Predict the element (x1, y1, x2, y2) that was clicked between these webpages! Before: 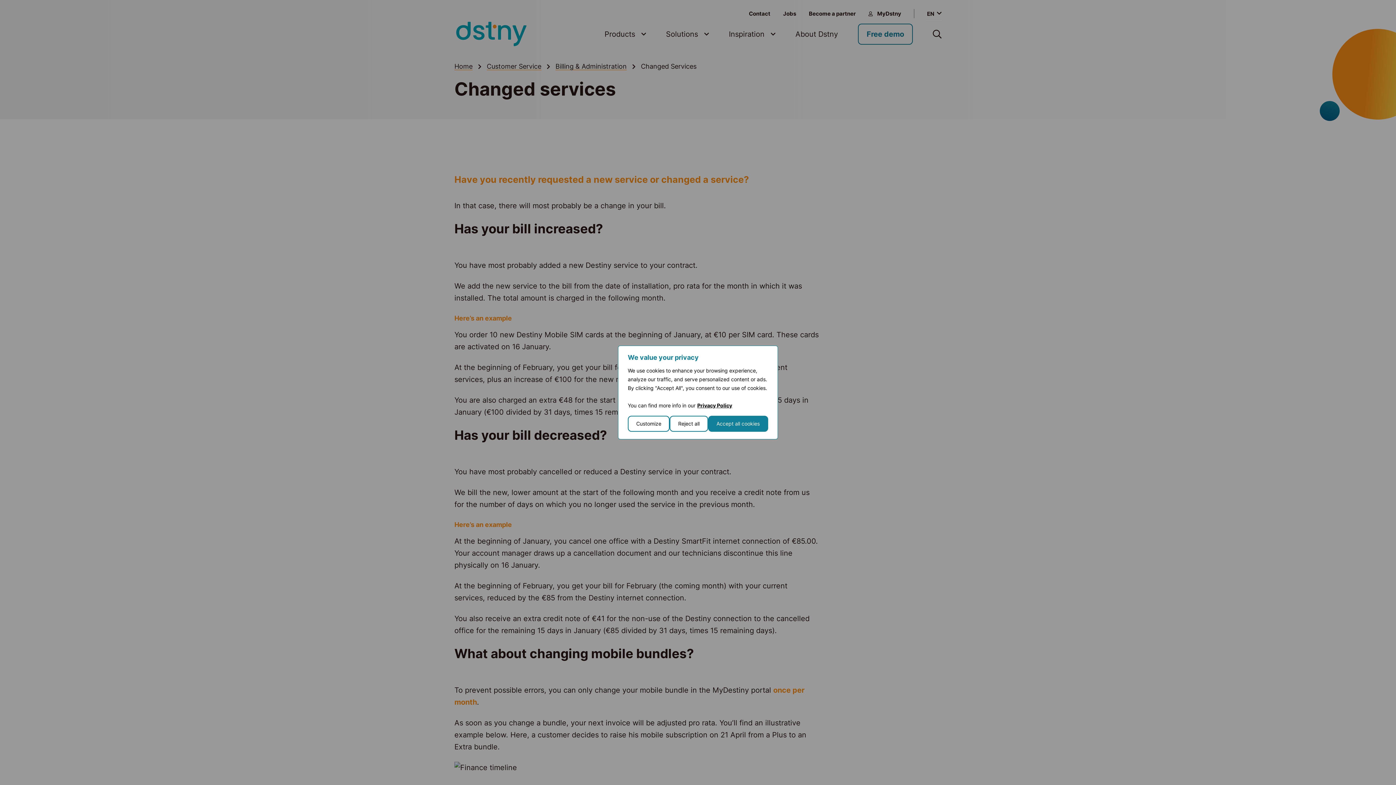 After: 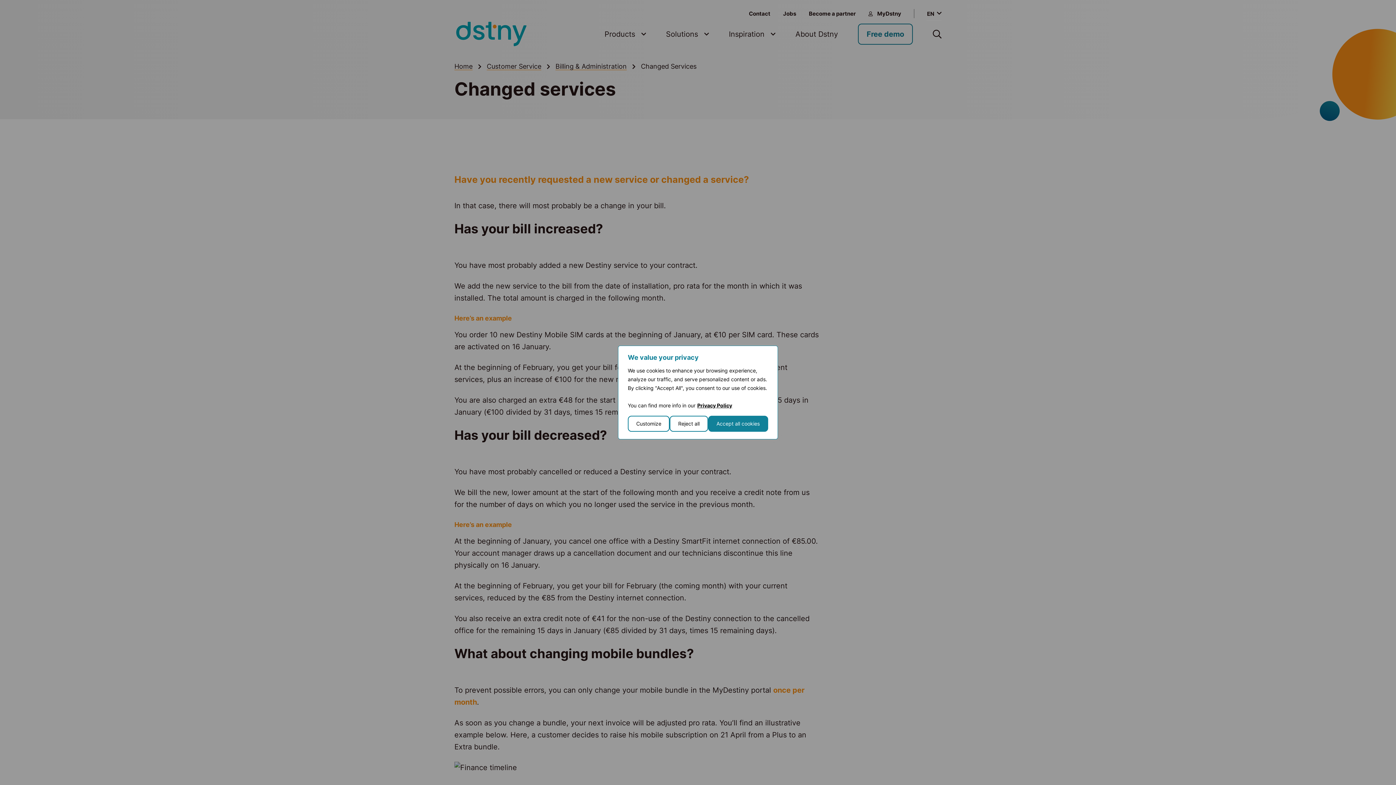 Action: bbox: (697, 402, 732, 409) label: Privacy Policy